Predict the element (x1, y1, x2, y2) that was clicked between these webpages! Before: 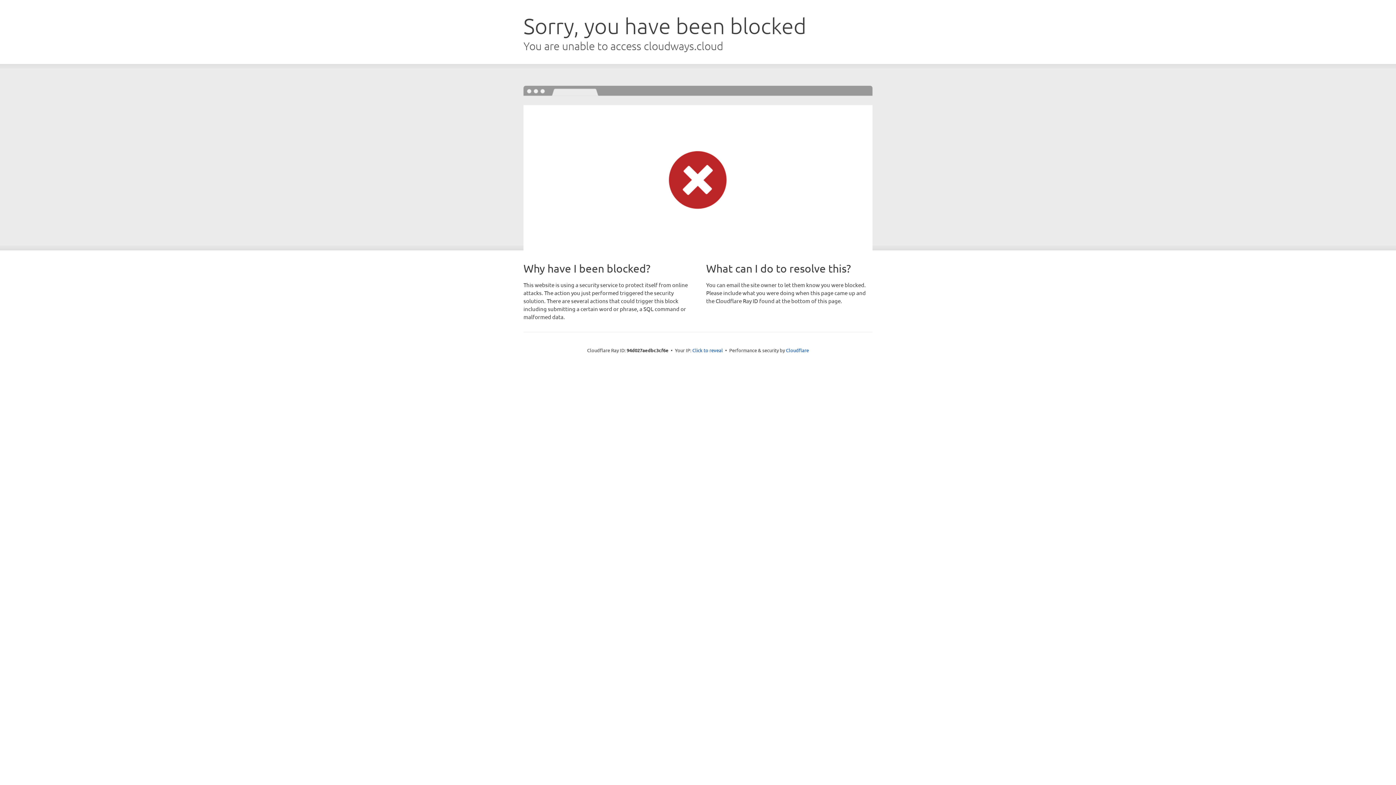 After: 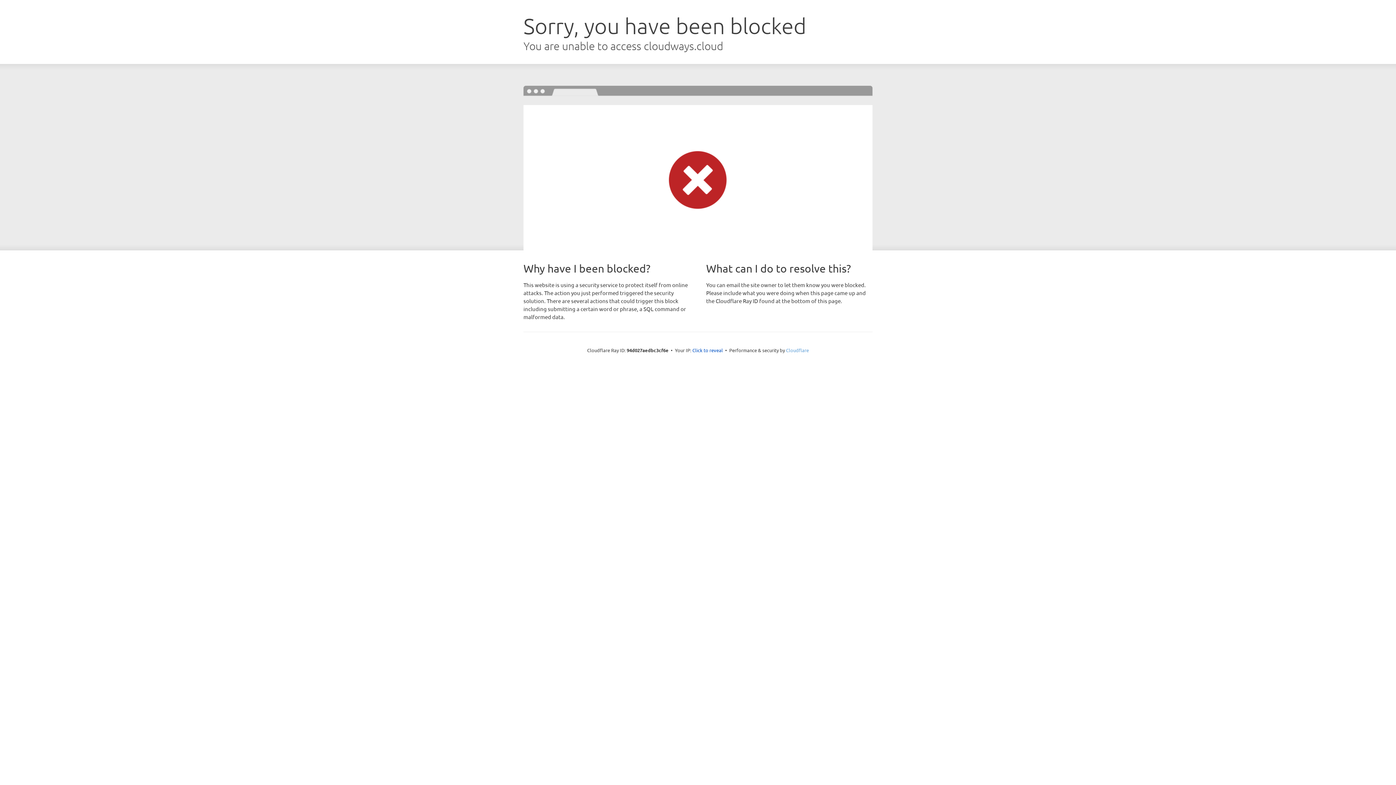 Action: label: Cloudflare bbox: (786, 347, 809, 353)